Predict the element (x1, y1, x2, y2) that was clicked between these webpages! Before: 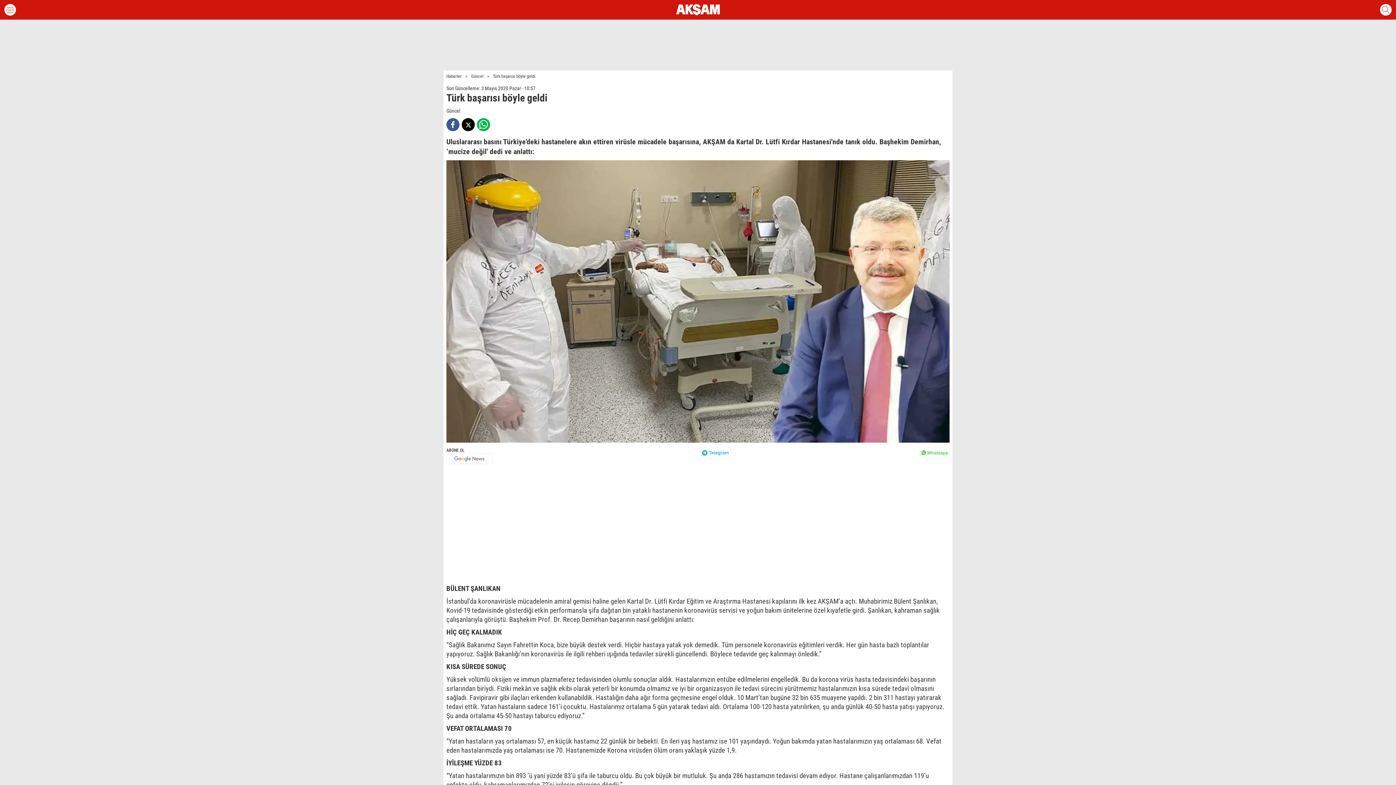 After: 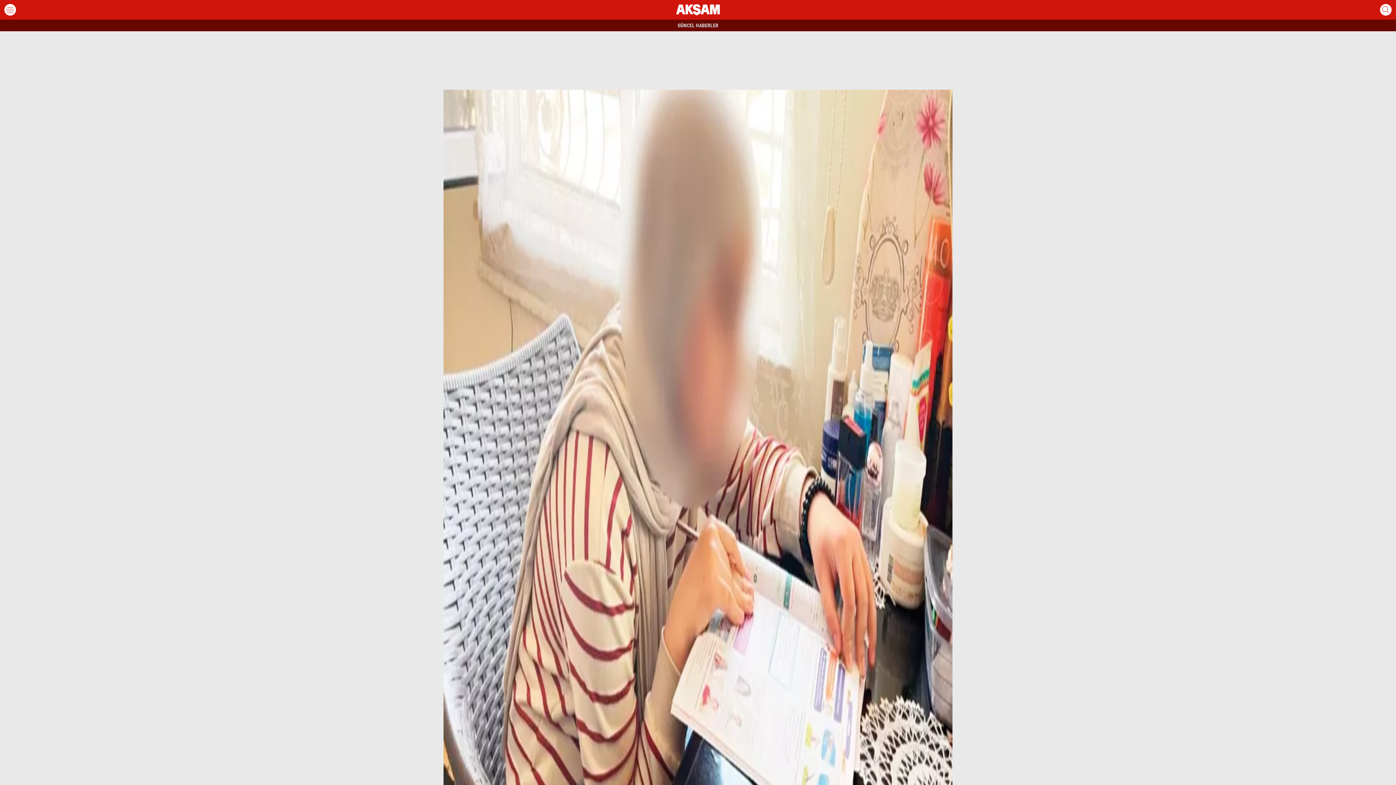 Action: bbox: (471, 73, 483, 78) label: Güncel